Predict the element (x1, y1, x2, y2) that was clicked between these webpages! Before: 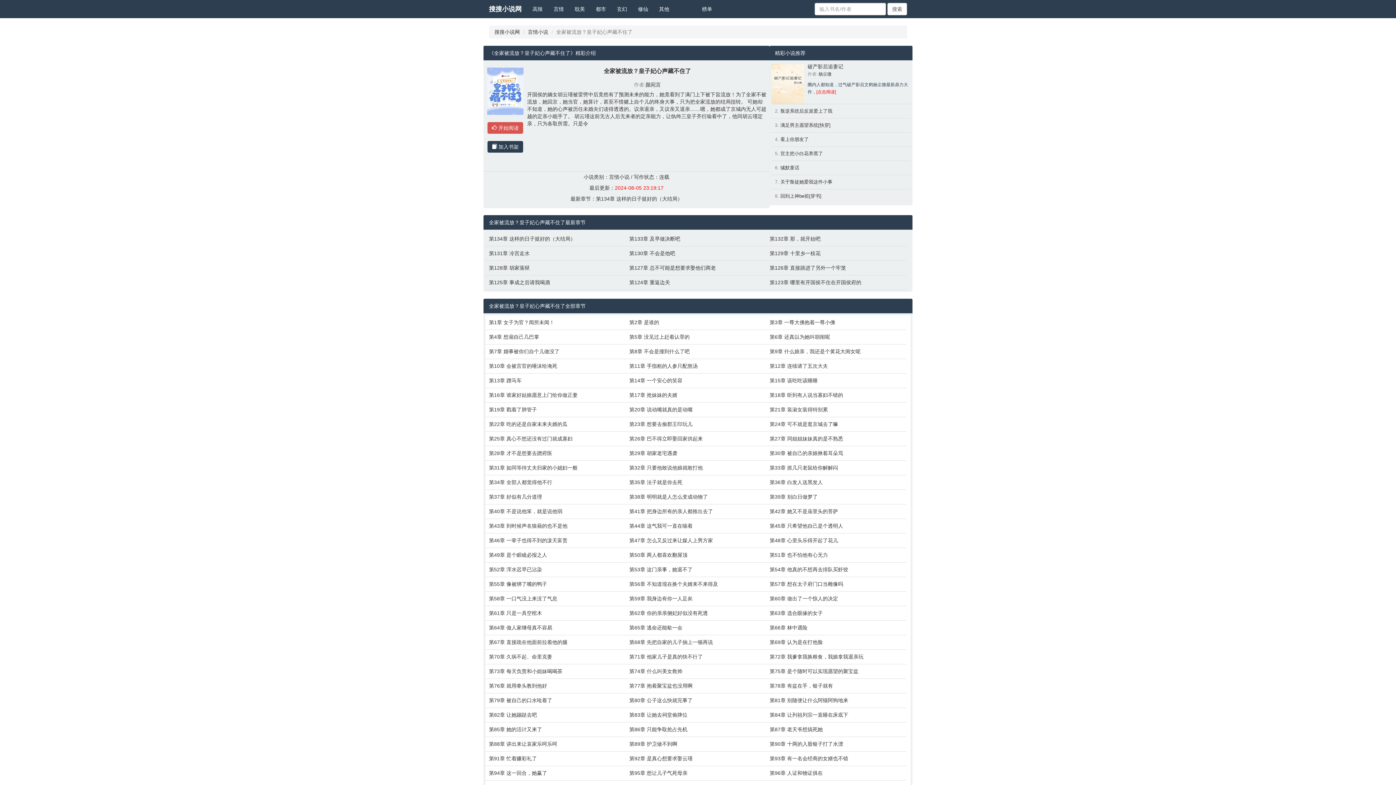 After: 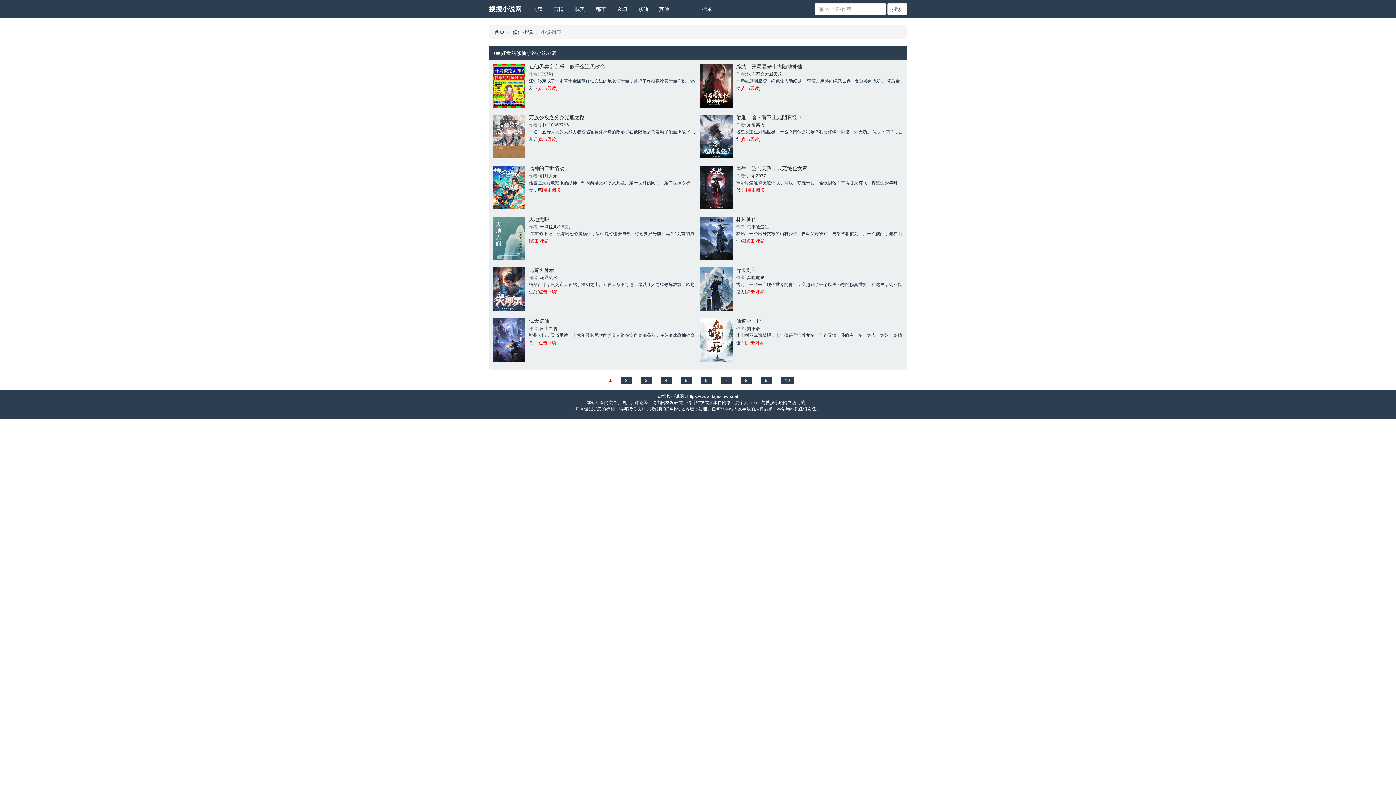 Action: label: 修仙 bbox: (632, 0, 653, 18)